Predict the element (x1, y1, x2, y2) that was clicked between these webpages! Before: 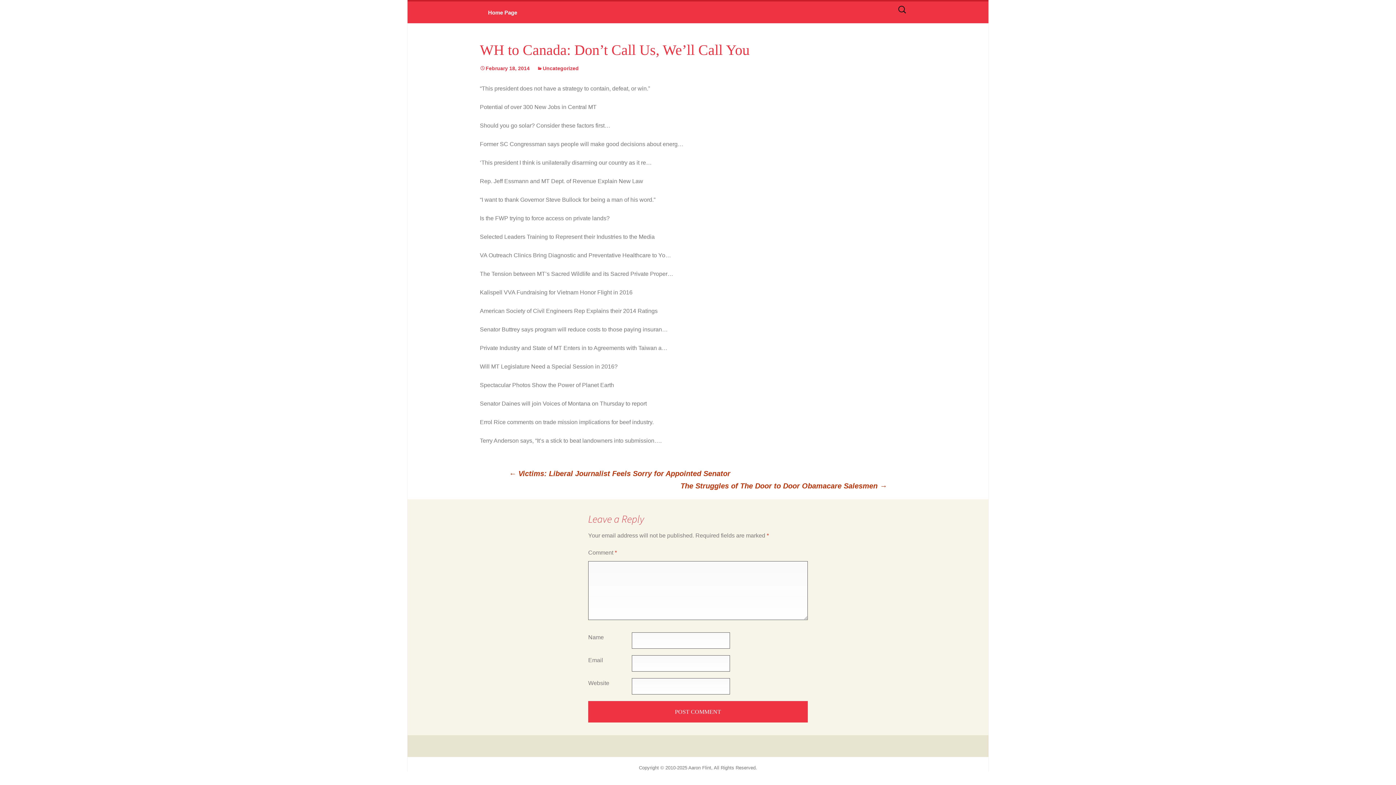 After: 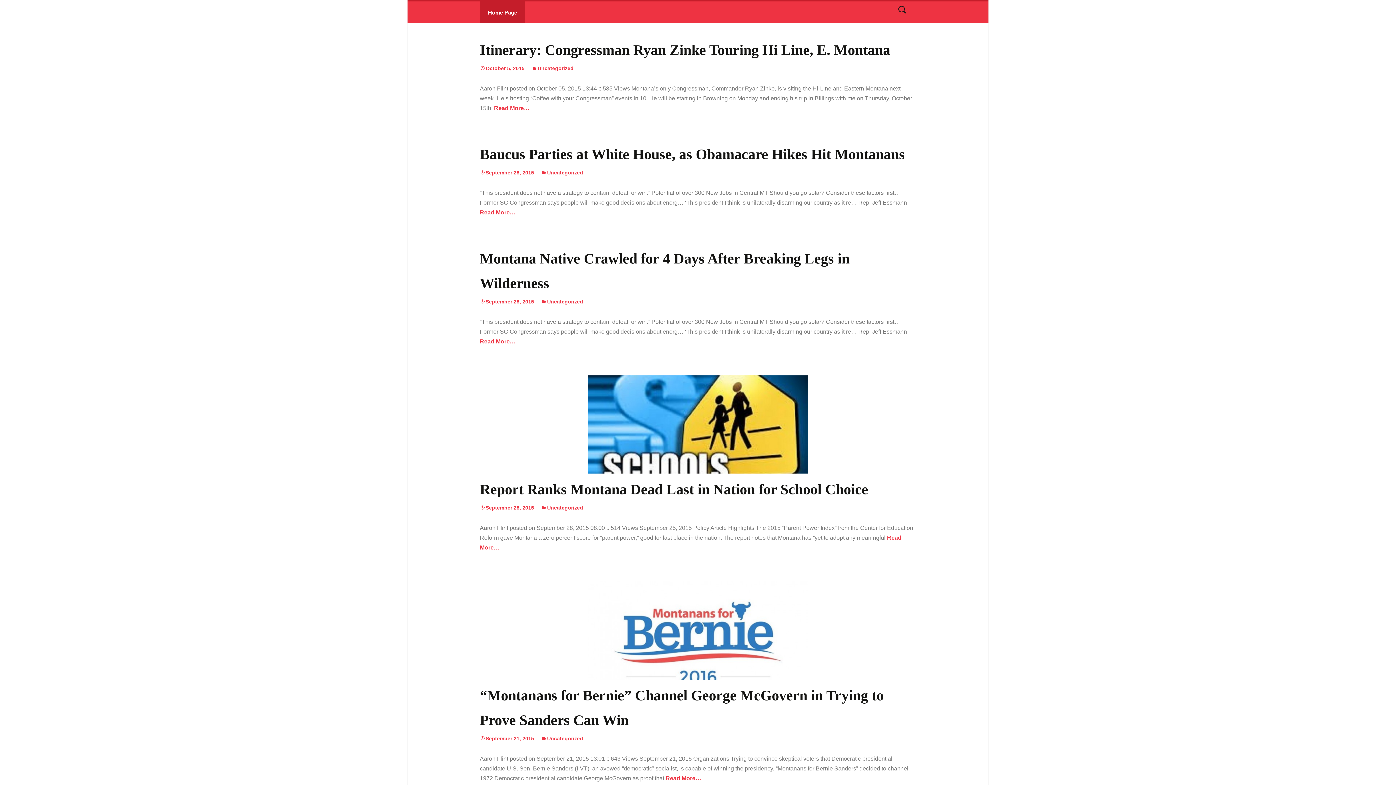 Action: bbox: (480, 1, 525, 23) label: Home Page